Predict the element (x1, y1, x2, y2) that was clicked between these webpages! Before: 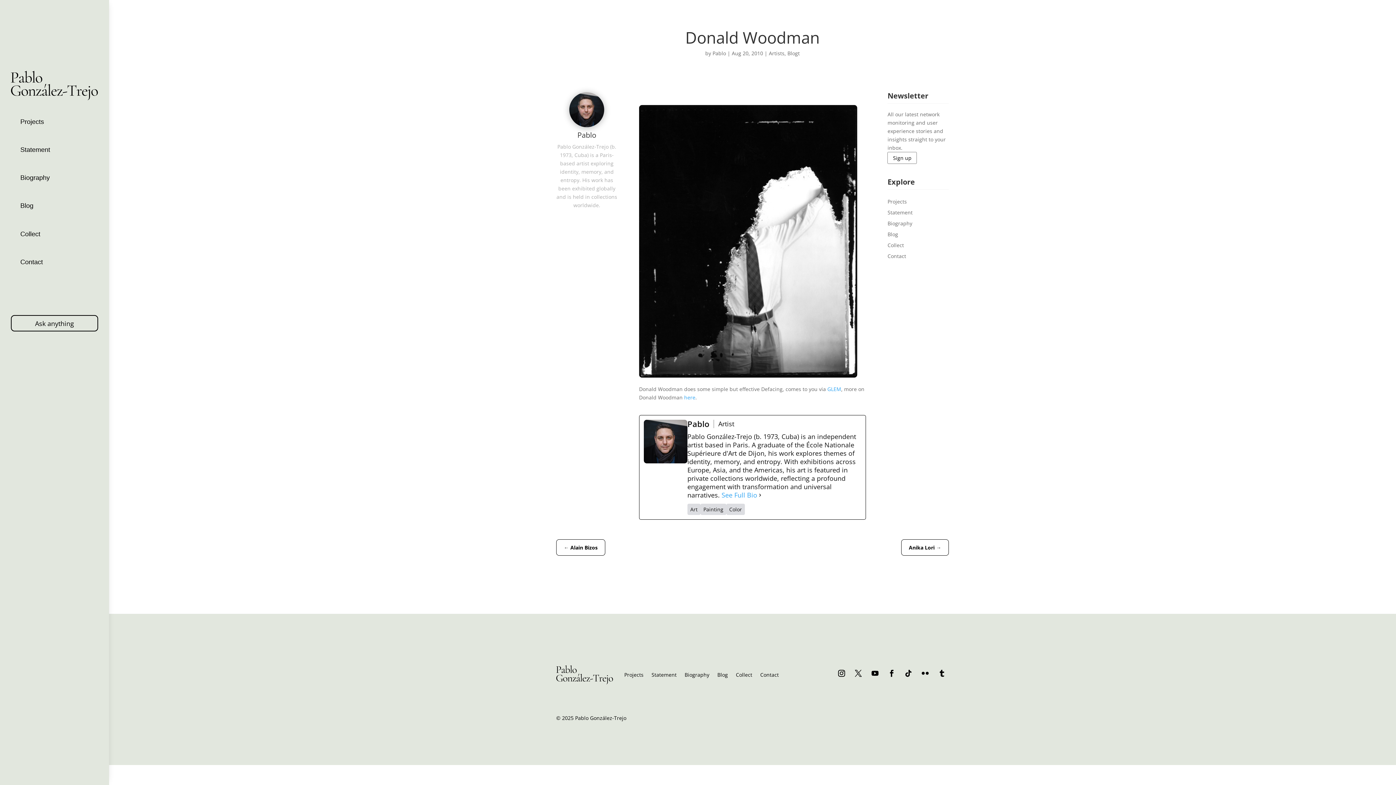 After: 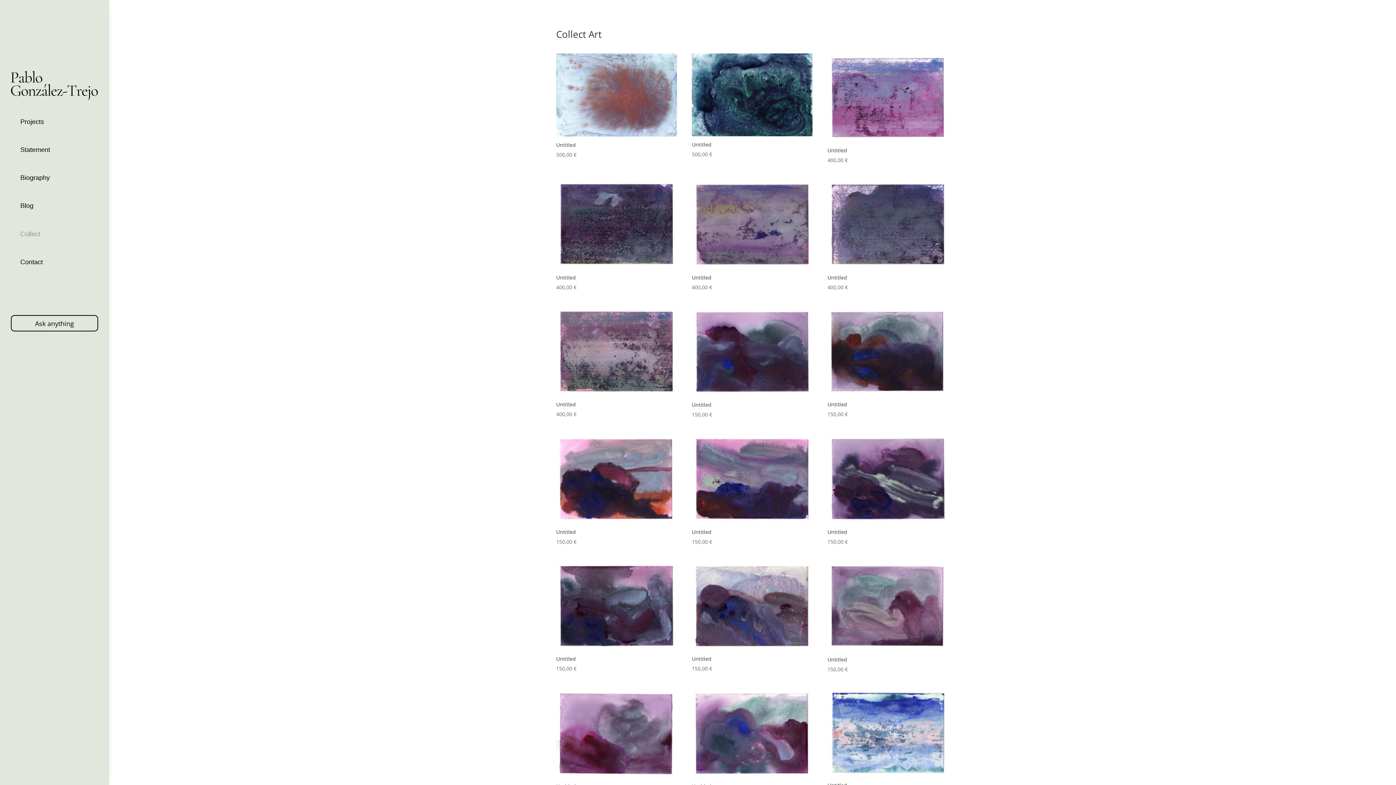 Action: bbox: (887, 243, 904, 251) label: Collect